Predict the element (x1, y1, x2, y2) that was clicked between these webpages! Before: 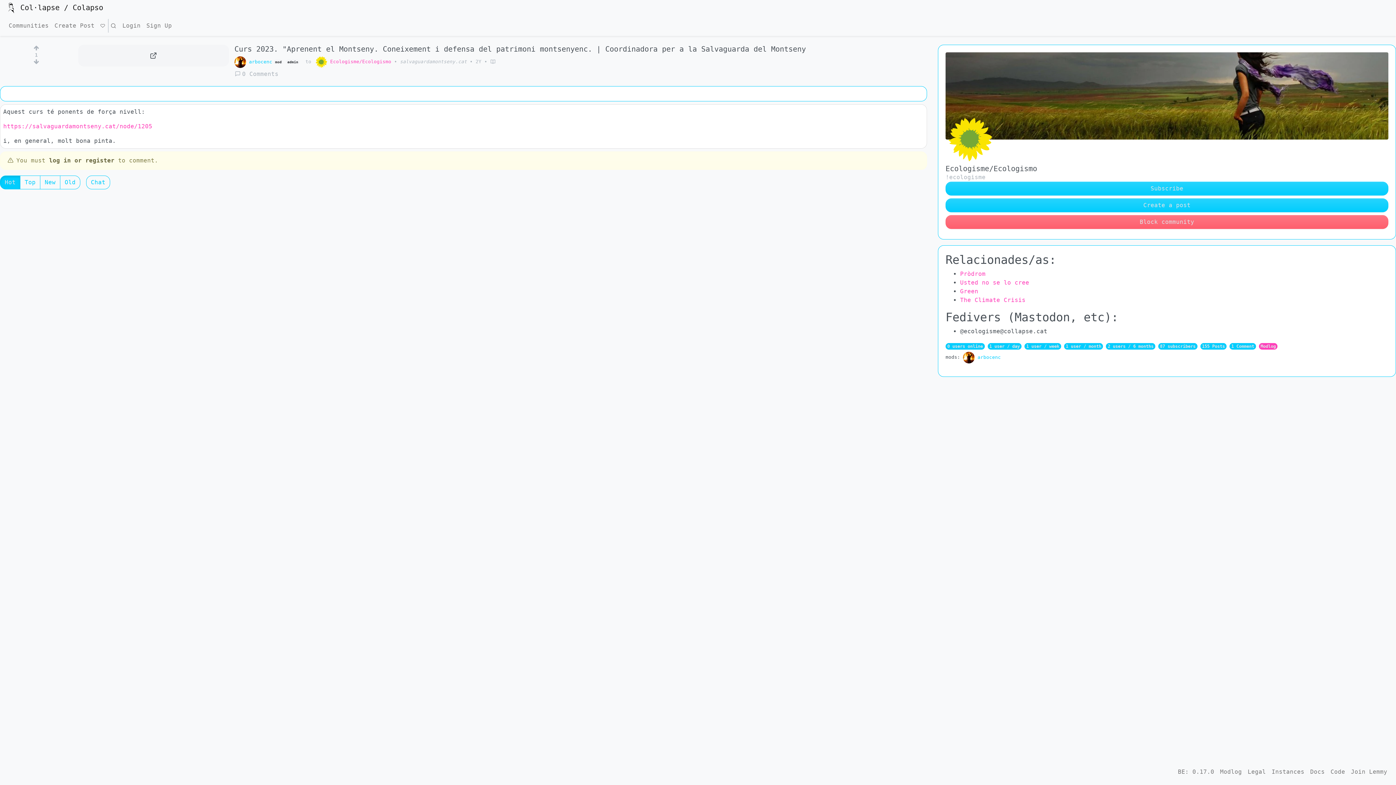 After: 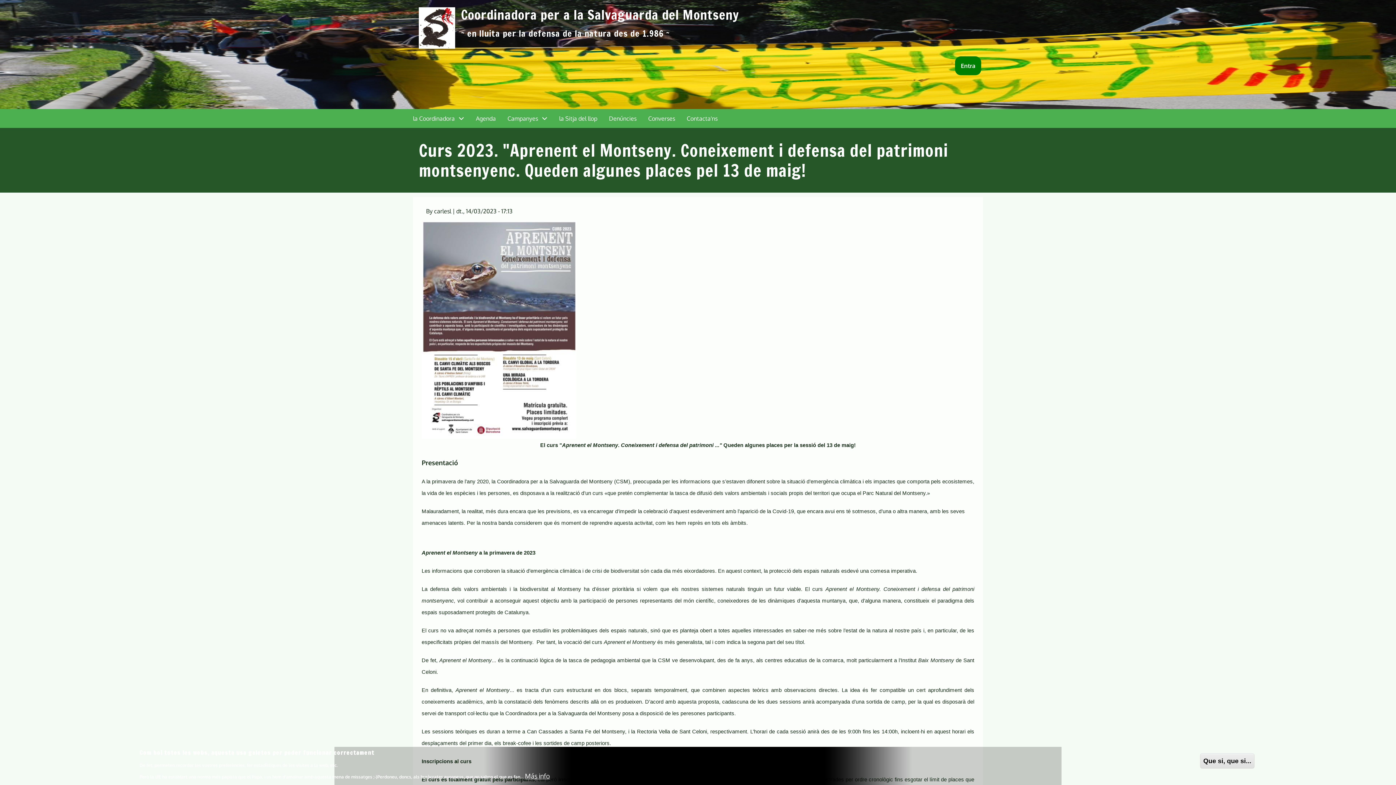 Action: bbox: (234, 44, 927, 53) label: Curs 2023. "Aprenent el Montseny. Coneixement i defensa del patrimoni montsenyenc. | Coordinadora per a la Salvaguarda del Montseny